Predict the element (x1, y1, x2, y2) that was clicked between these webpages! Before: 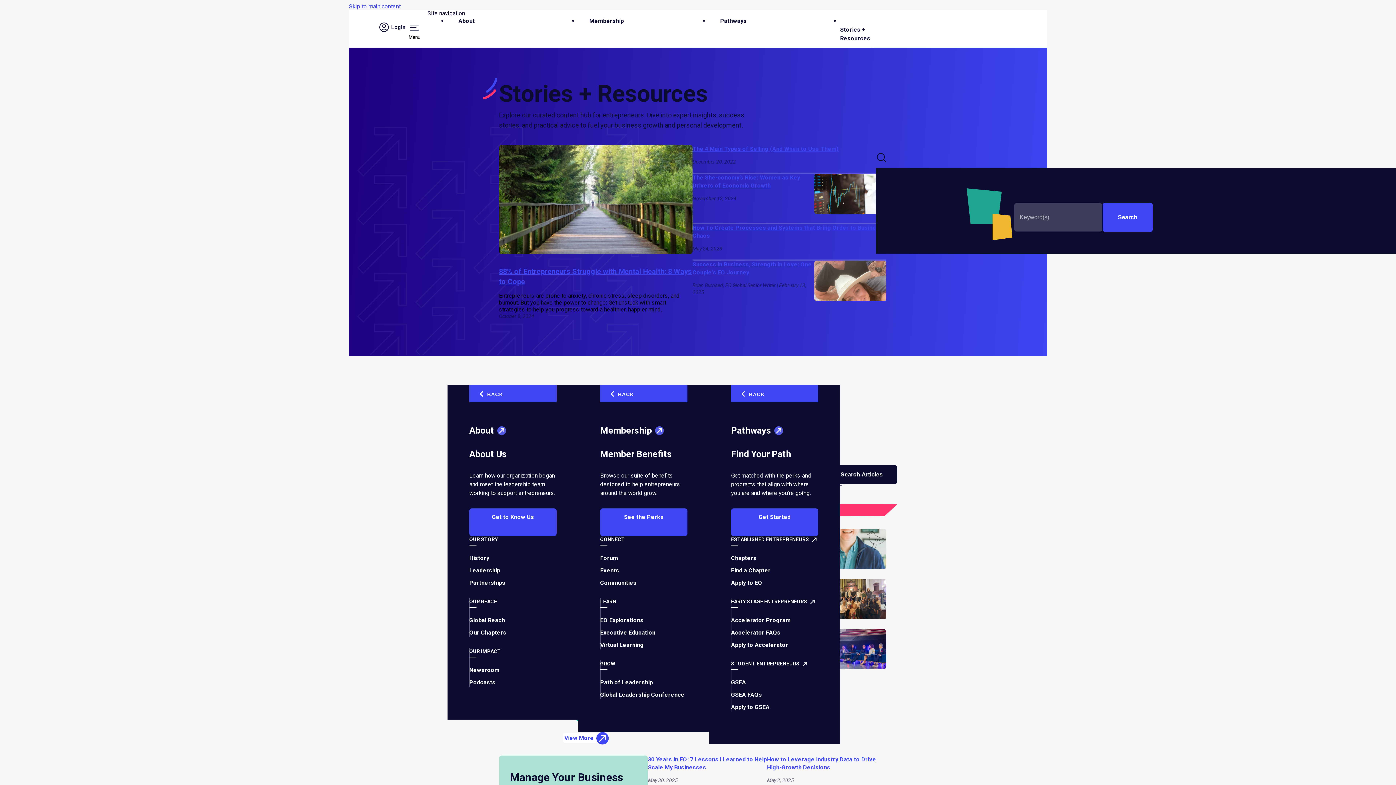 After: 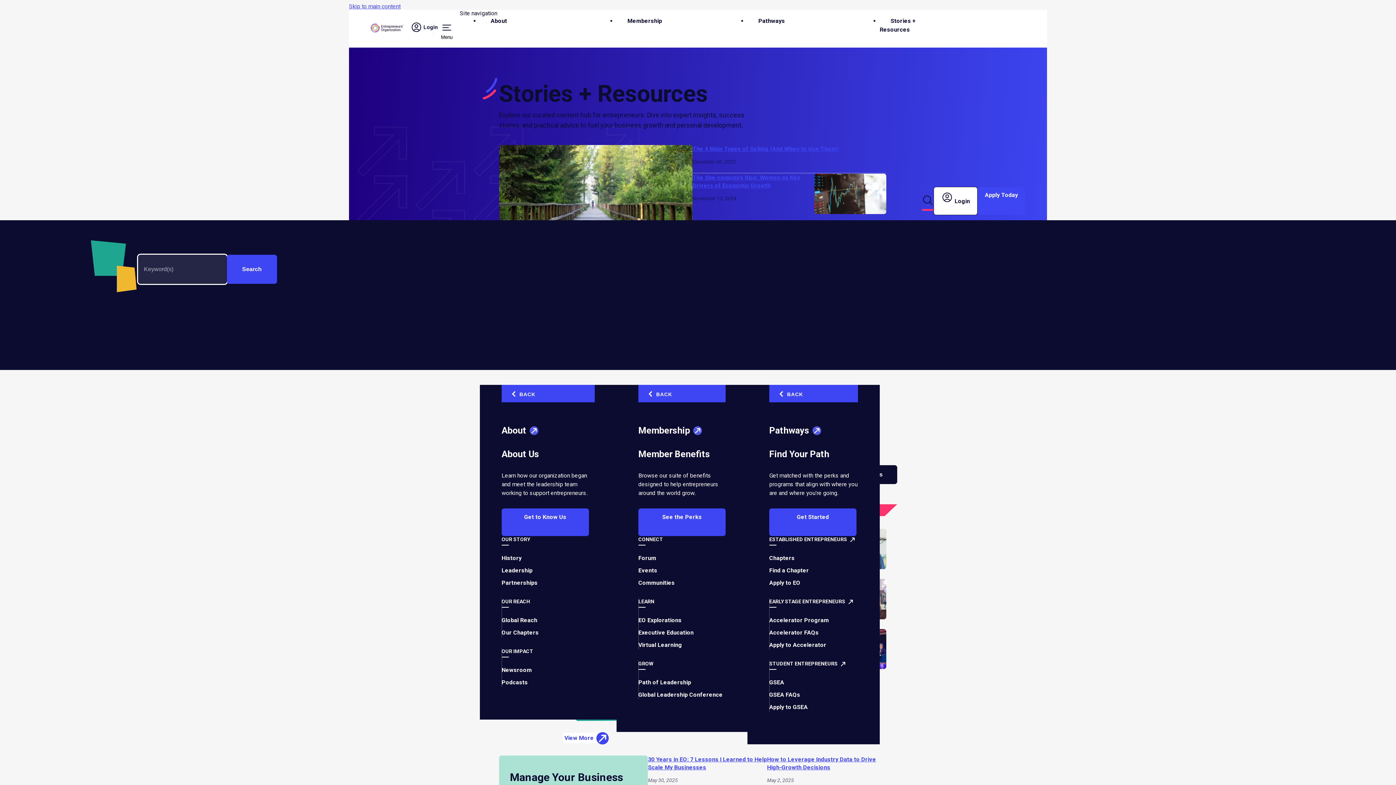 Action: bbox: (876, 148, 887, 168)